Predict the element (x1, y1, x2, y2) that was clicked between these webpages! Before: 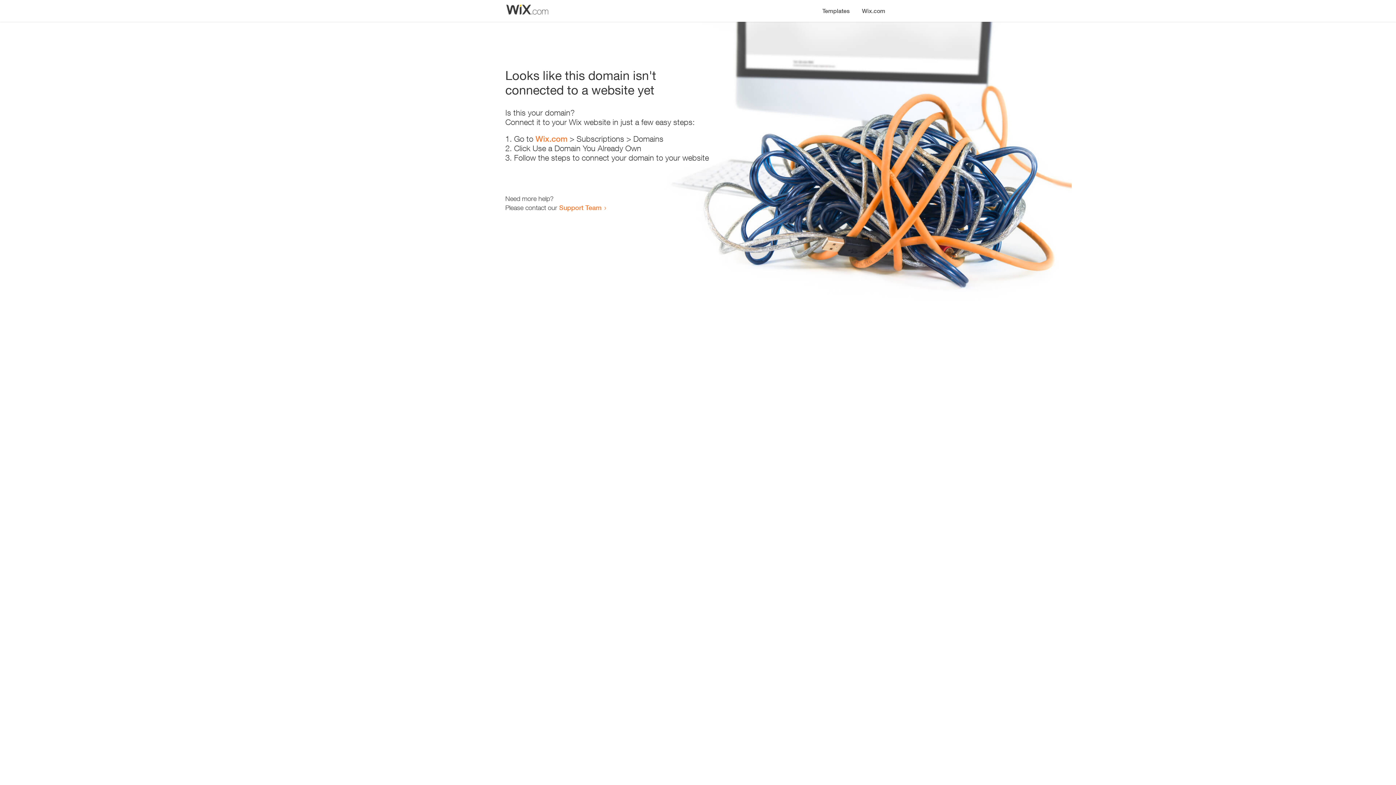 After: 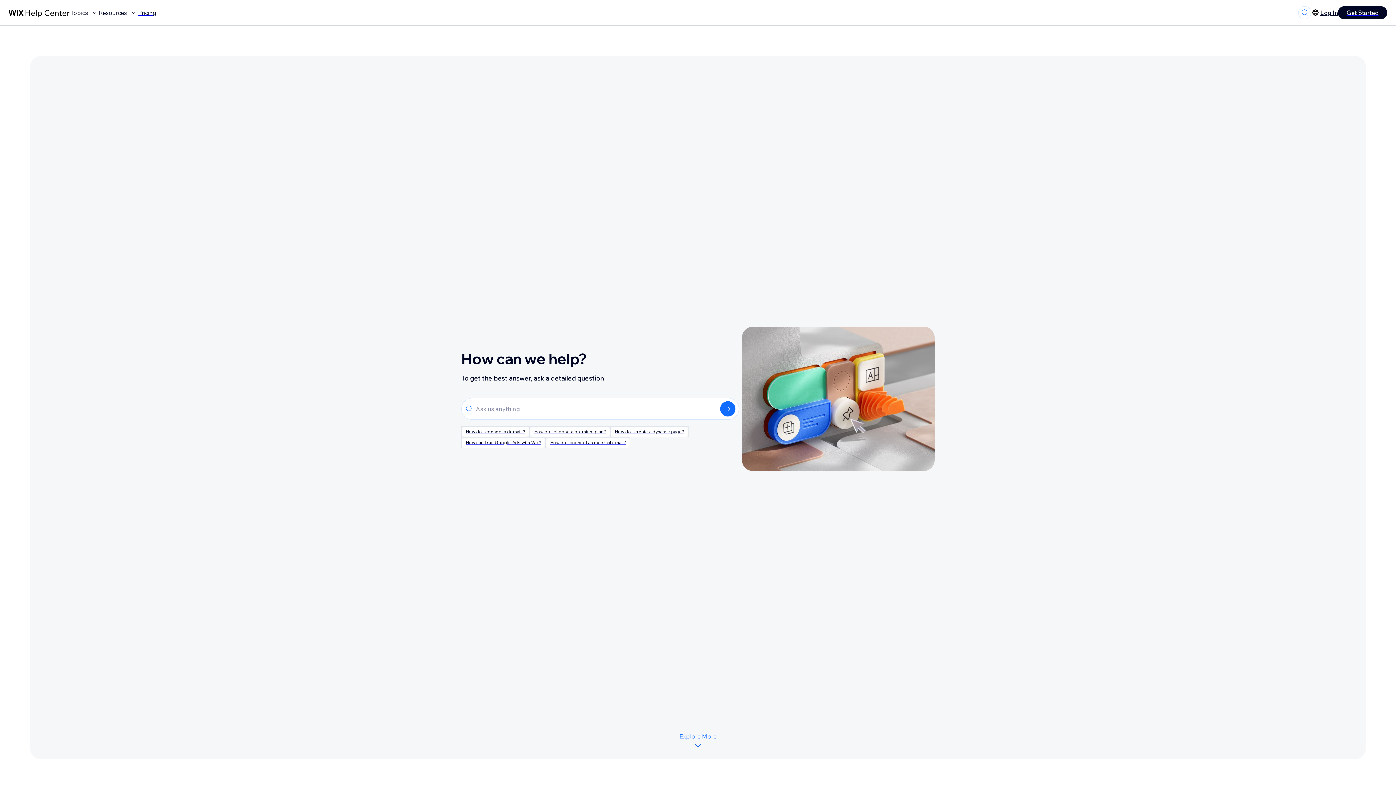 Action: label: Support Team bbox: (559, 203, 601, 211)